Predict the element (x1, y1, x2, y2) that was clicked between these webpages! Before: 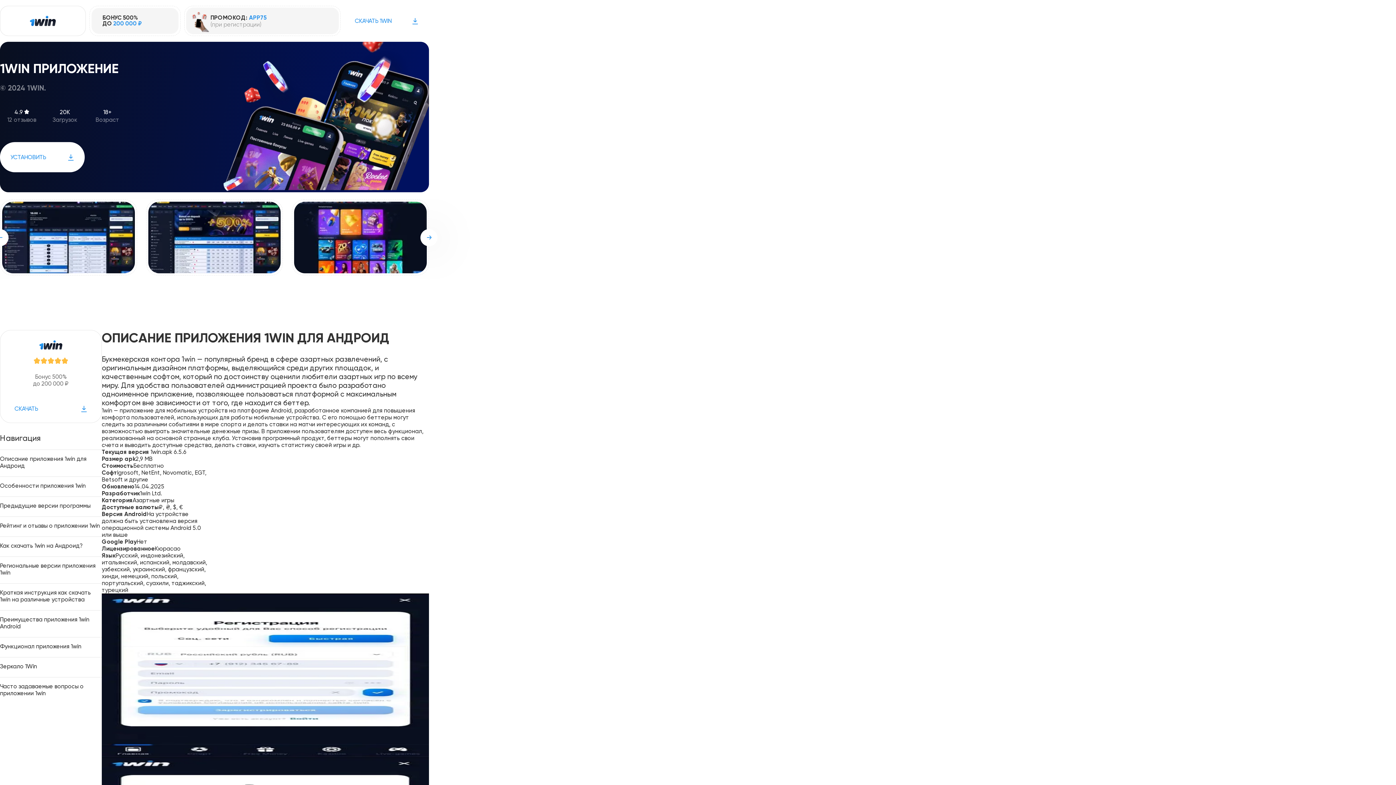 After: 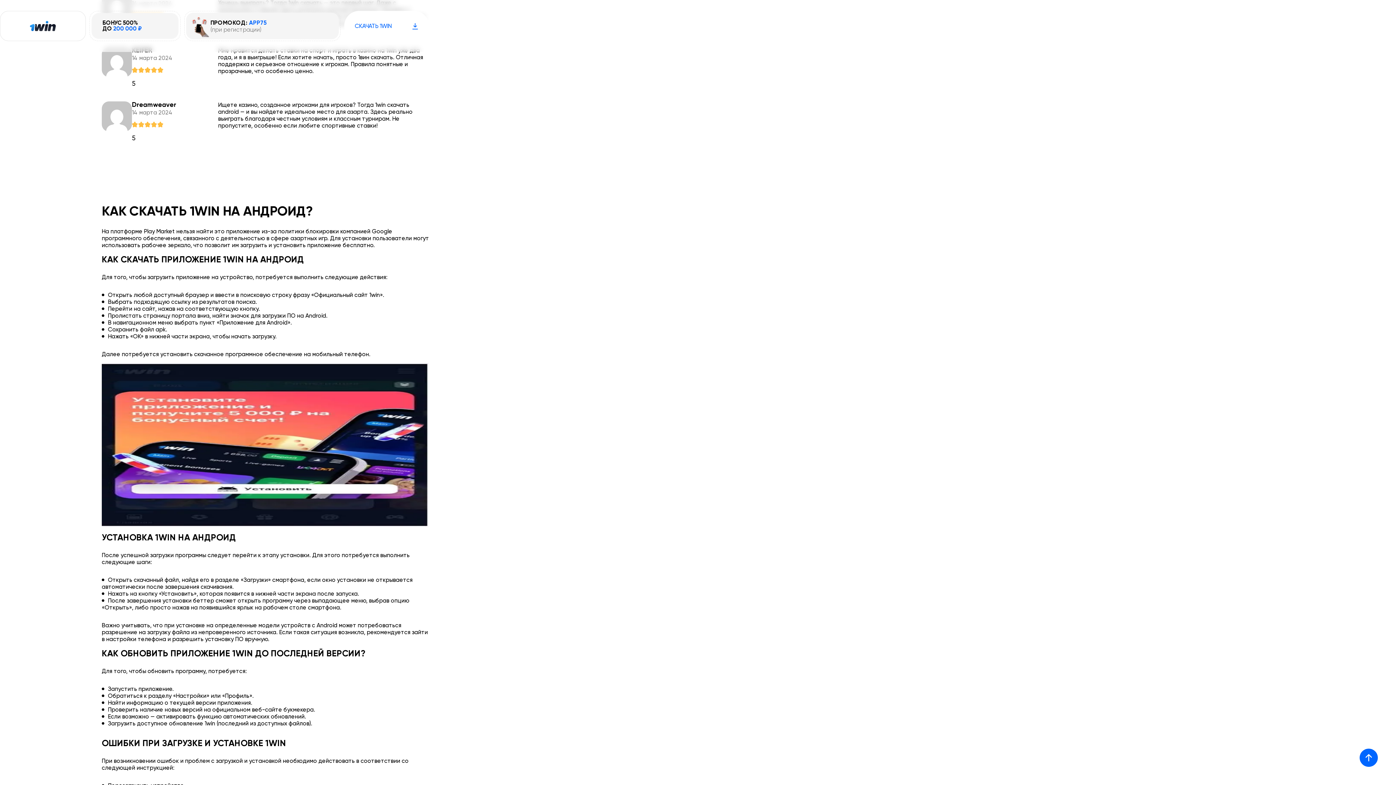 Action: bbox: (0, 536, 101, 549) label: Как скачать 1win на Андроид?